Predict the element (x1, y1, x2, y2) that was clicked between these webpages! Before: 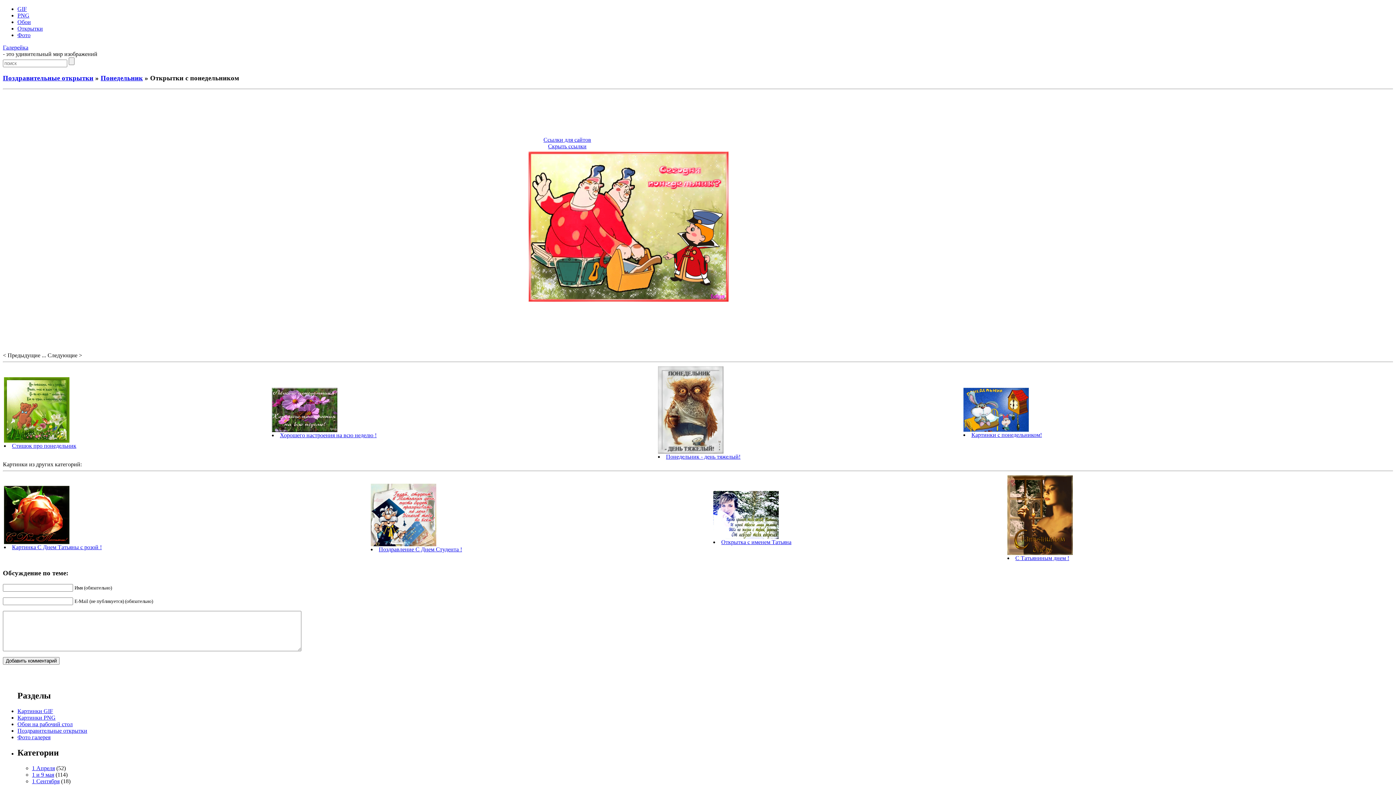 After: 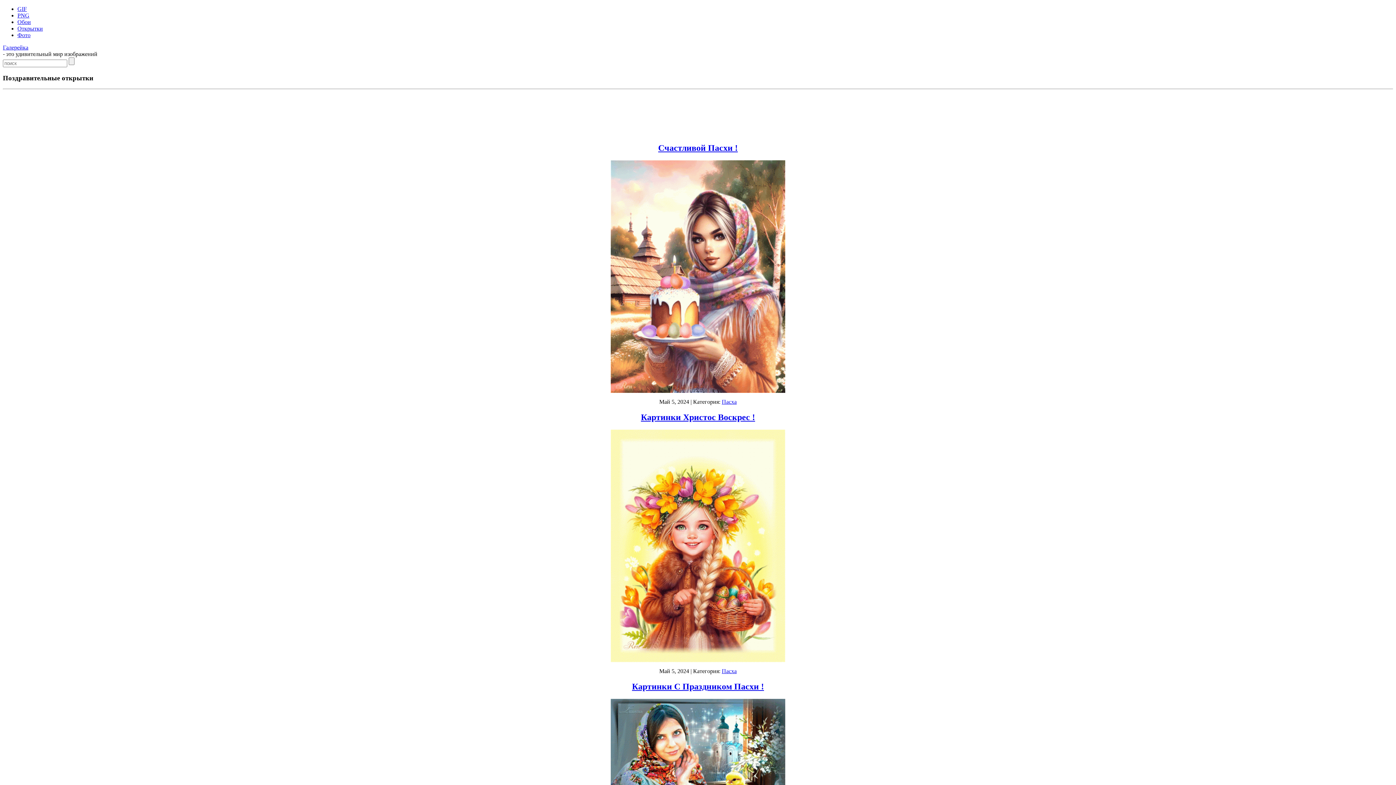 Action: label: Поздравительные открытки bbox: (17, 727, 87, 734)